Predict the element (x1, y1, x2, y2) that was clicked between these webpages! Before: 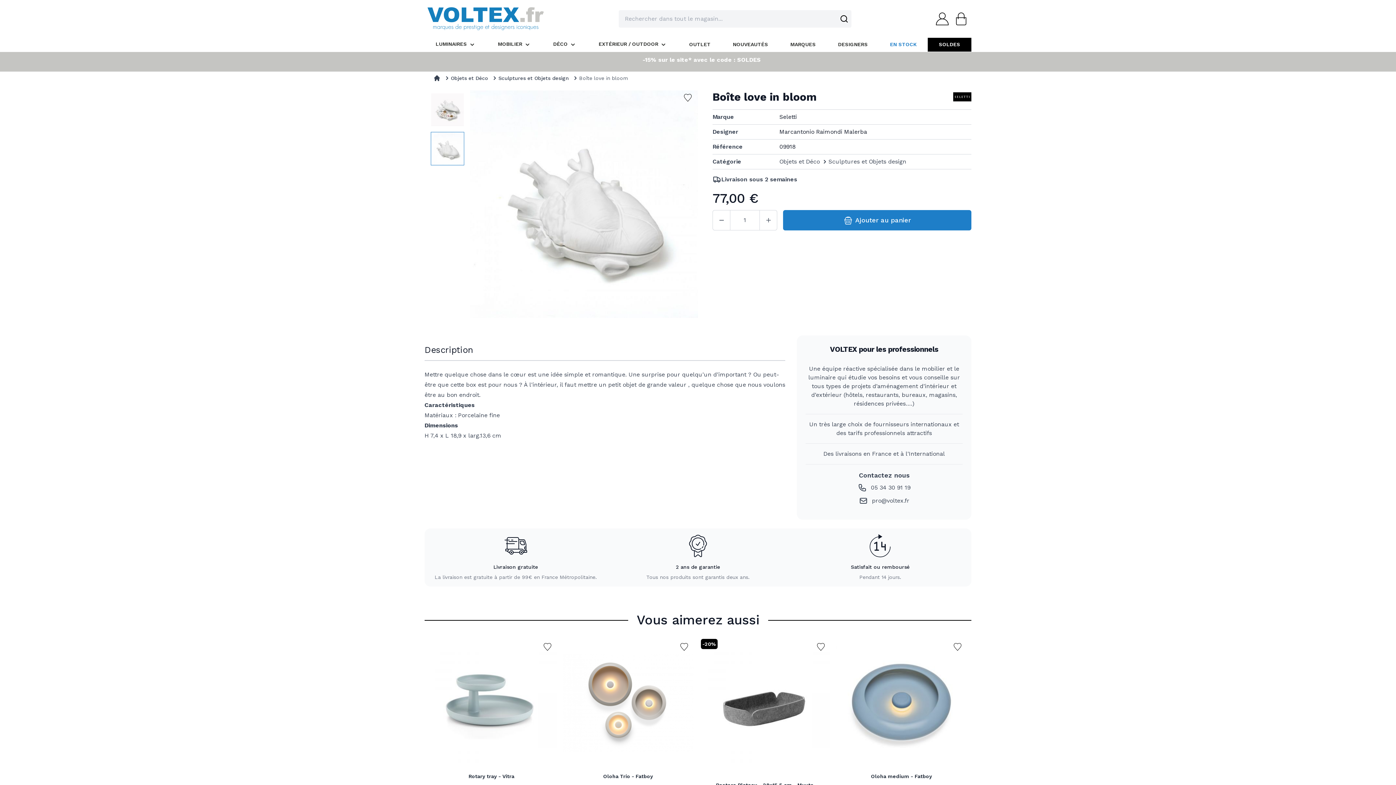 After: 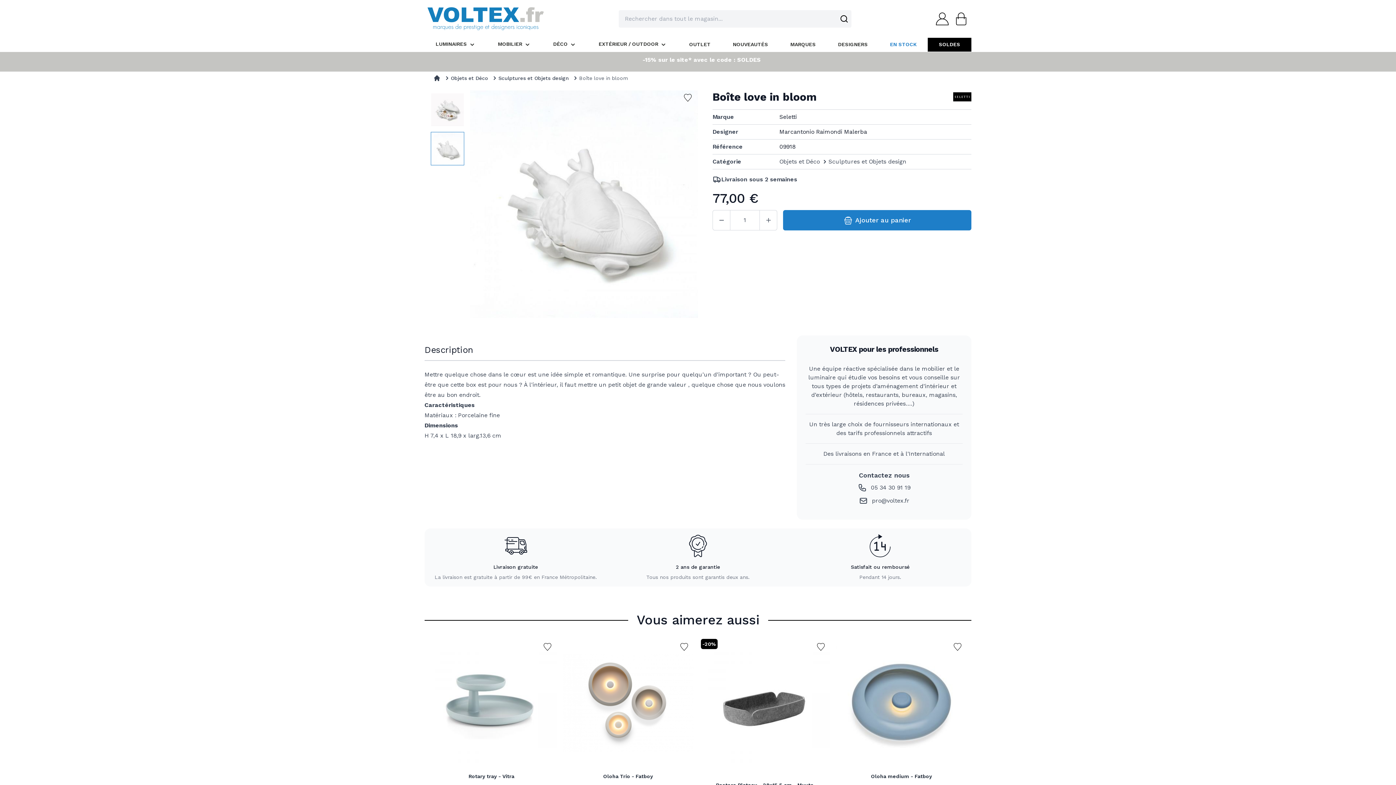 Action: bbox: (430, 131, 464, 165)